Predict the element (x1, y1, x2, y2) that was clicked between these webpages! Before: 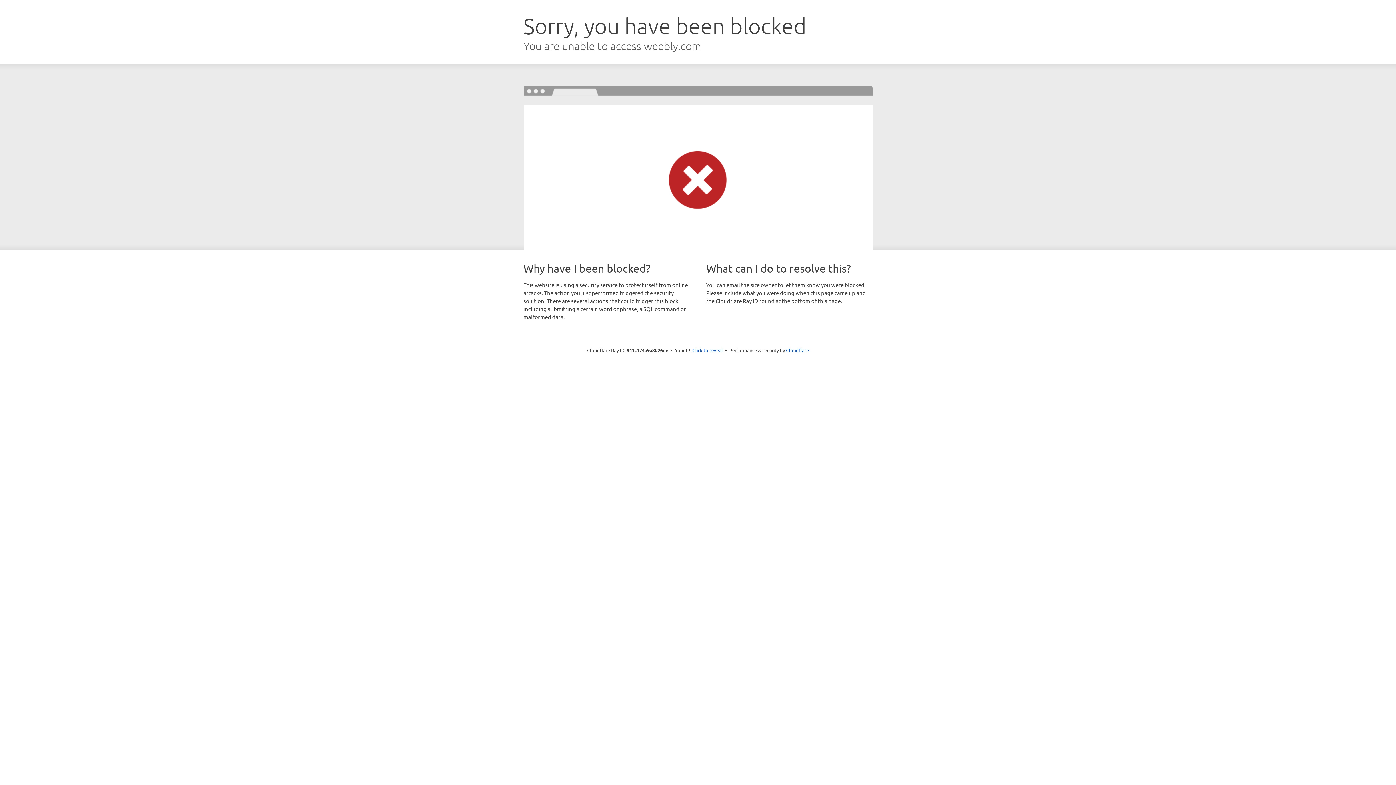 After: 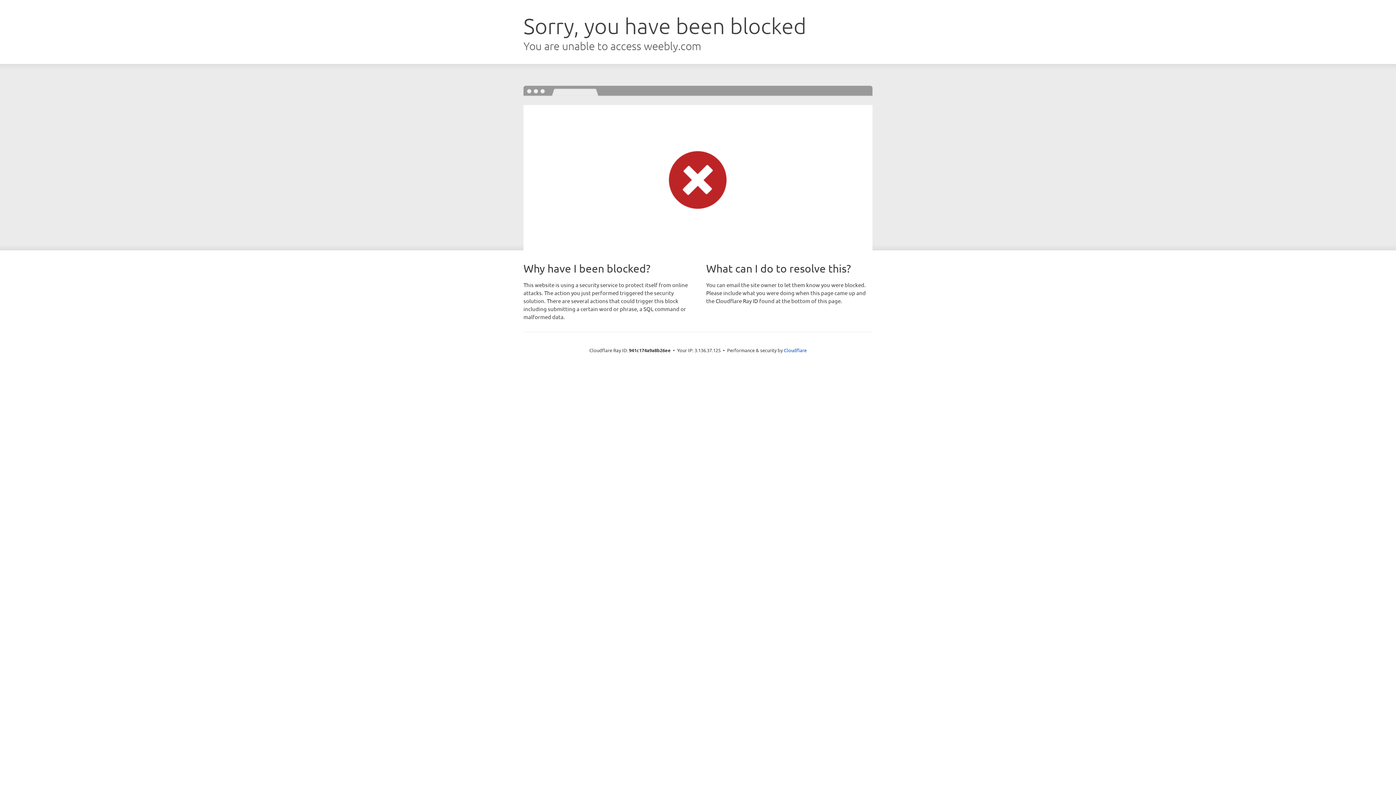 Action: label: Click to reveal bbox: (692, 346, 723, 353)